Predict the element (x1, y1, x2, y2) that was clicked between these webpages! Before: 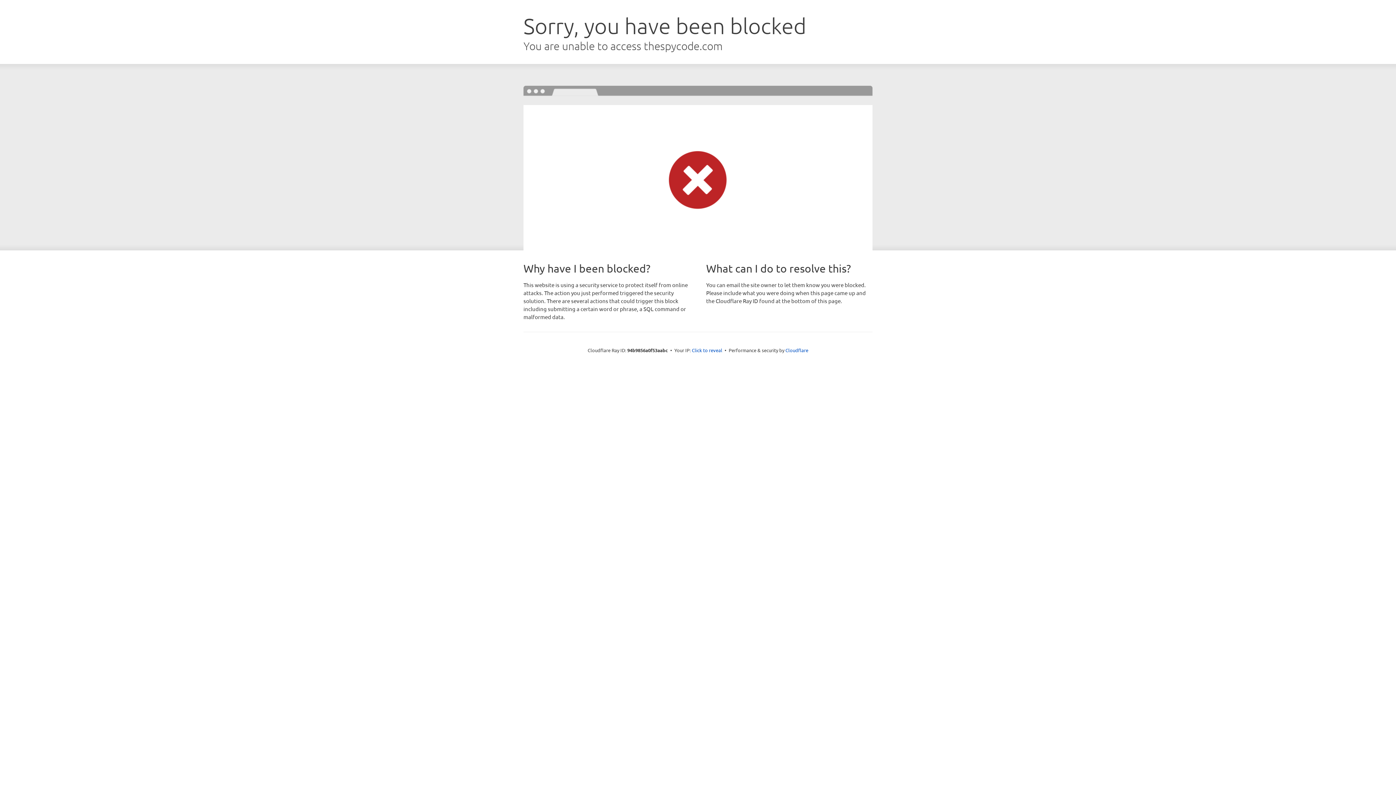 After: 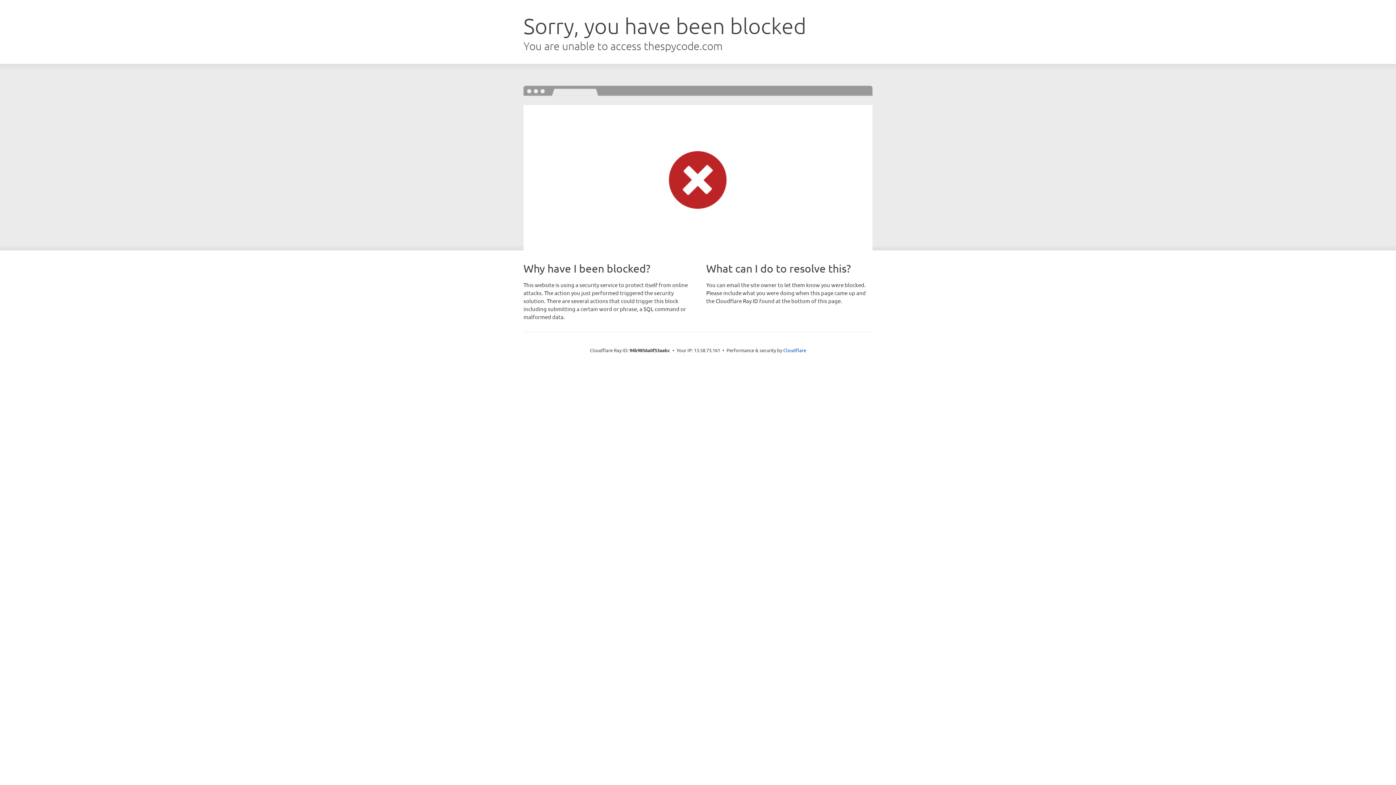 Action: label: Click to reveal bbox: (692, 346, 722, 353)